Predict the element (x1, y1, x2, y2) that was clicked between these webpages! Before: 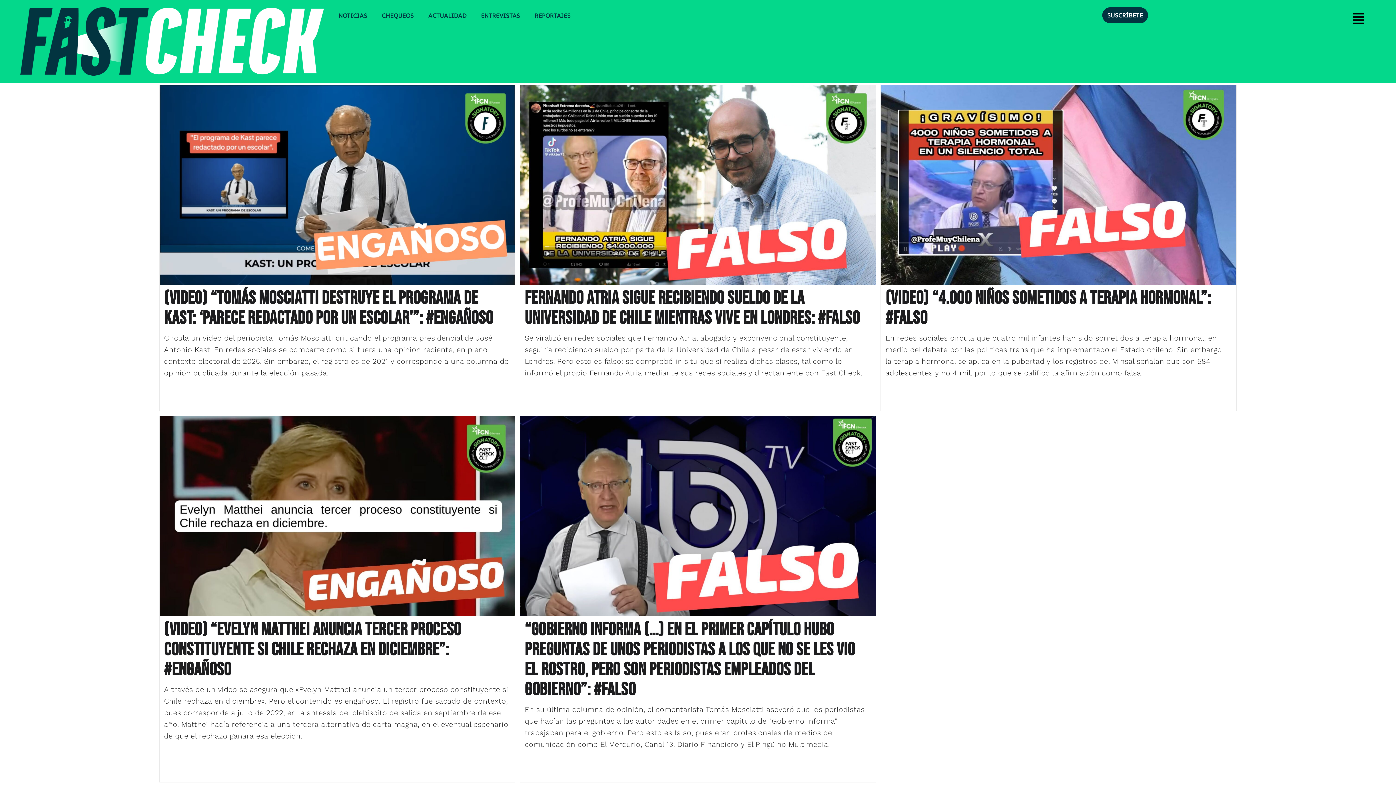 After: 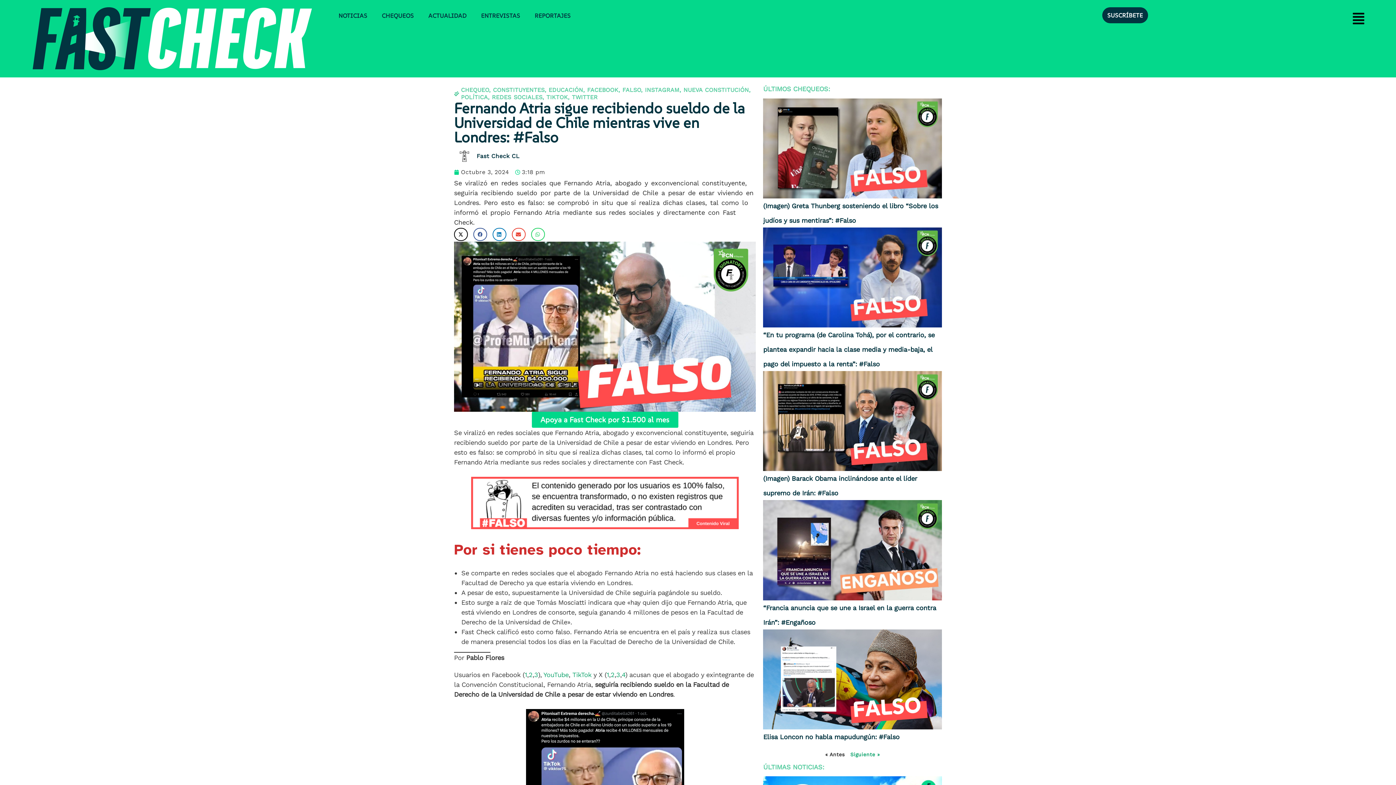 Action: bbox: (524, 287, 860, 329) label: Fernando Atria Sigue Recibiendo Sueldo De La Universidad De Chile Mientras Vive En Londres: #Falso